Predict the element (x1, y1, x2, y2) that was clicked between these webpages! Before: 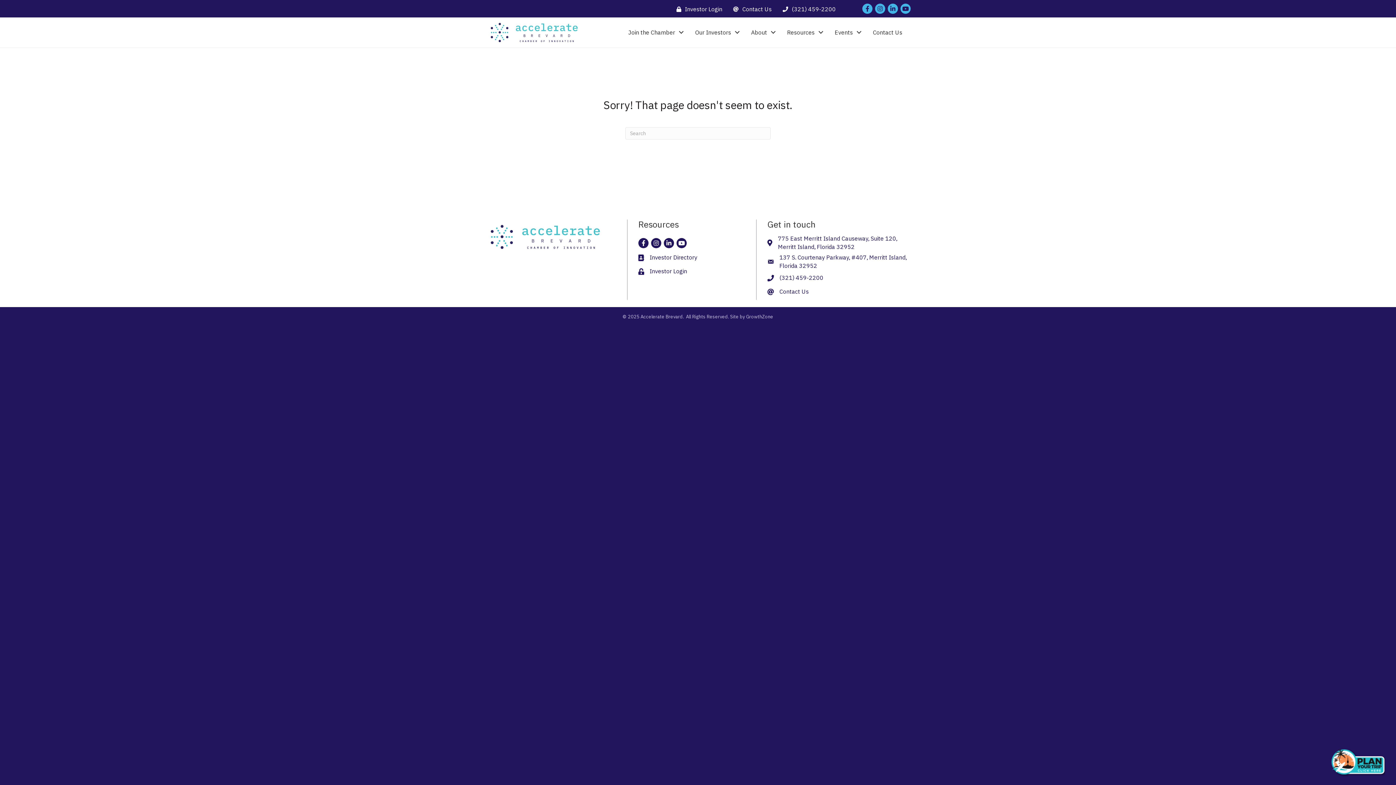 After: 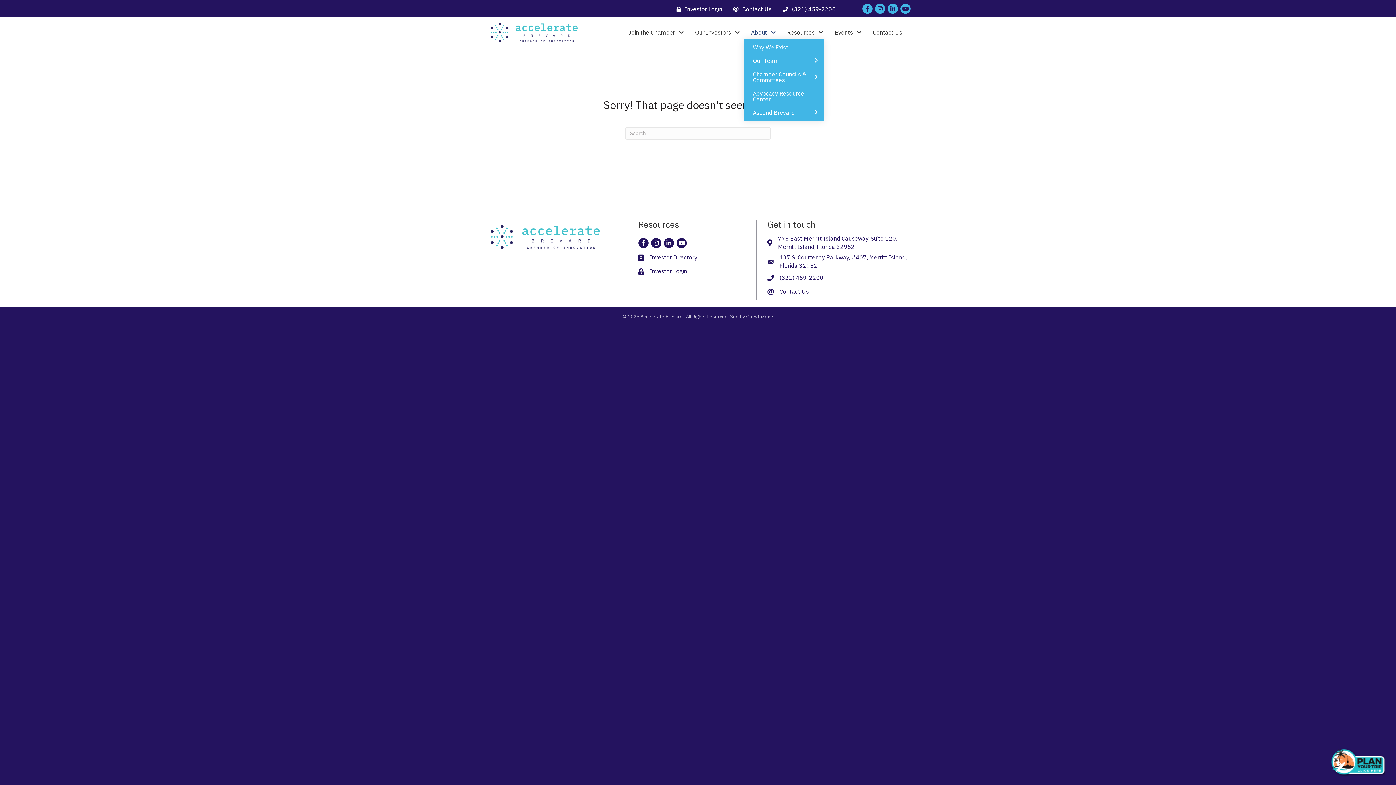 Action: label: About bbox: (744, 25, 779, 39)